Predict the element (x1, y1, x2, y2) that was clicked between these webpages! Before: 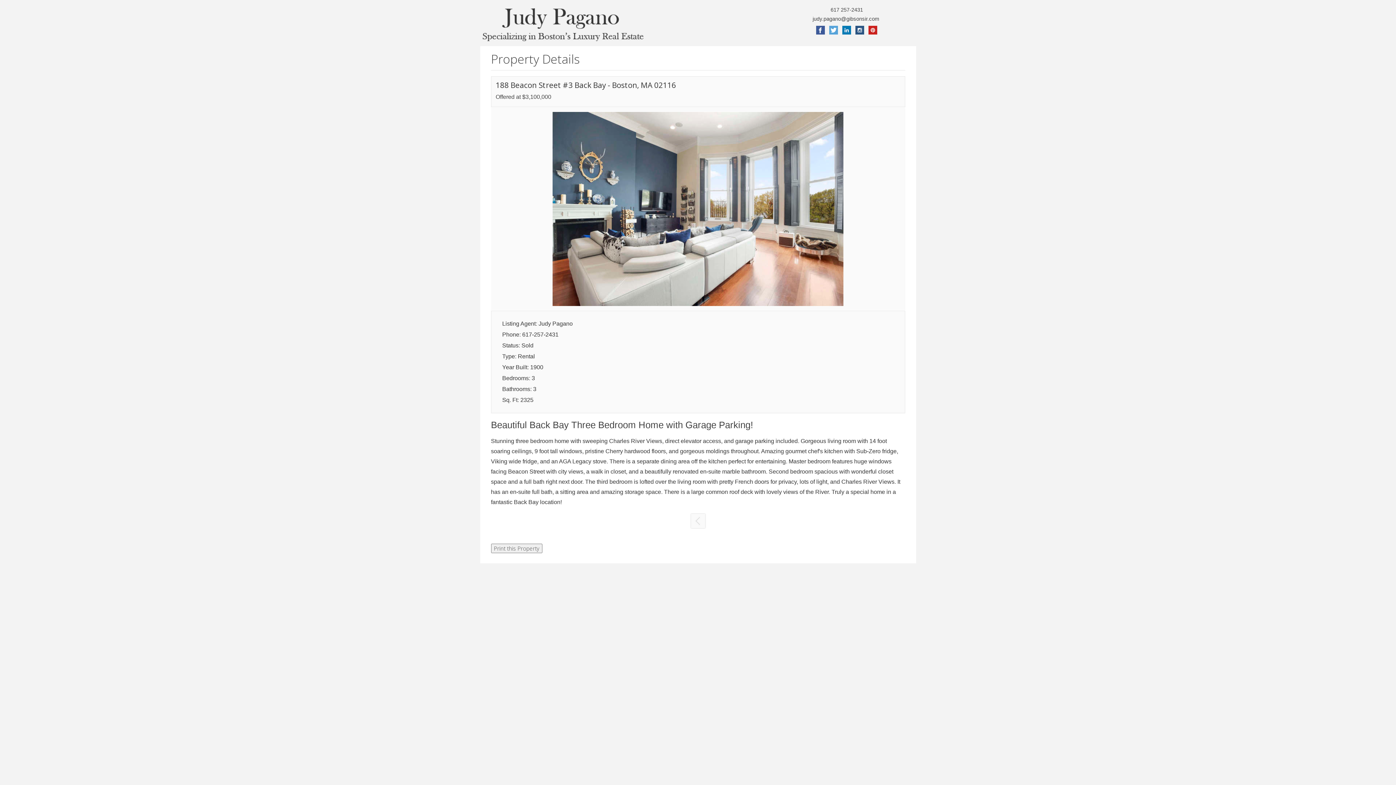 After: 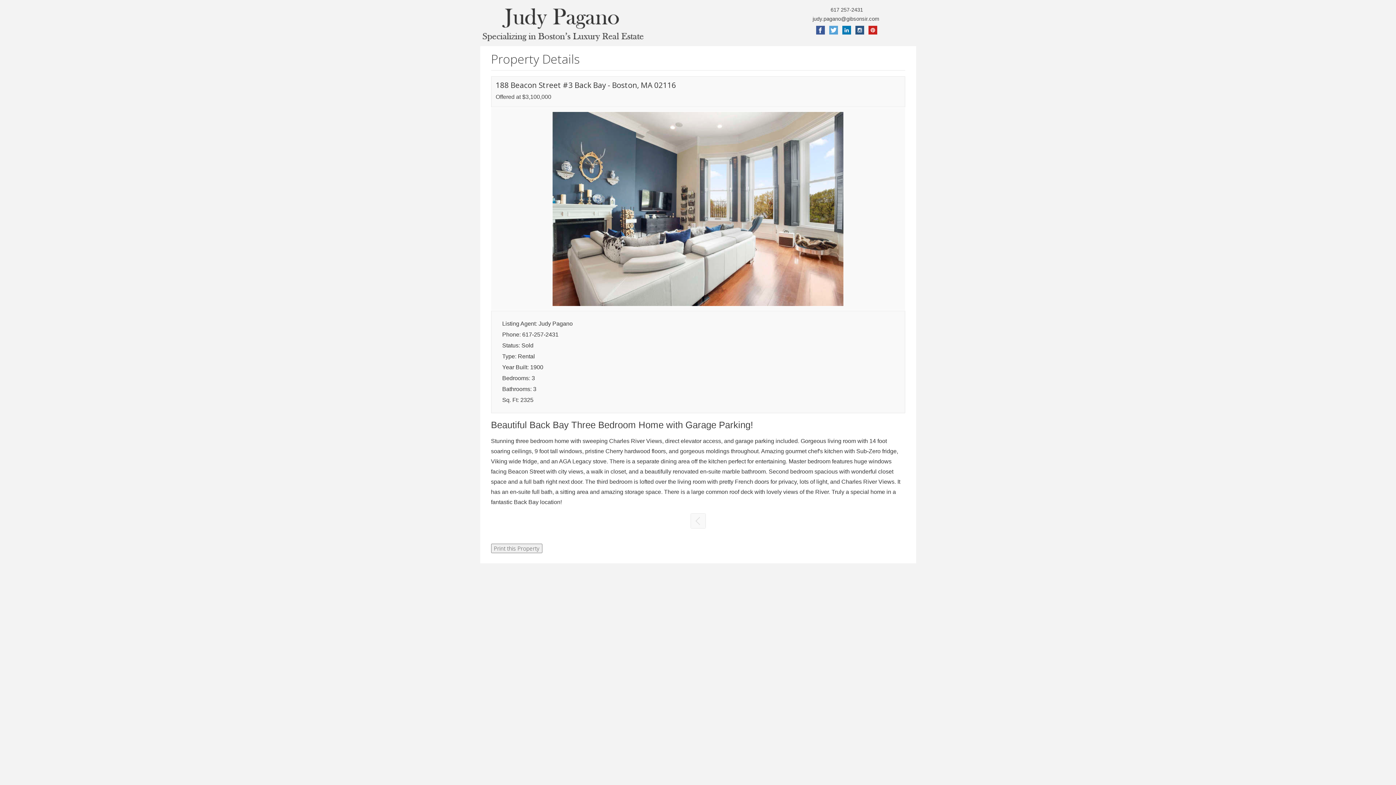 Action: bbox: (828, 30, 839, 36)